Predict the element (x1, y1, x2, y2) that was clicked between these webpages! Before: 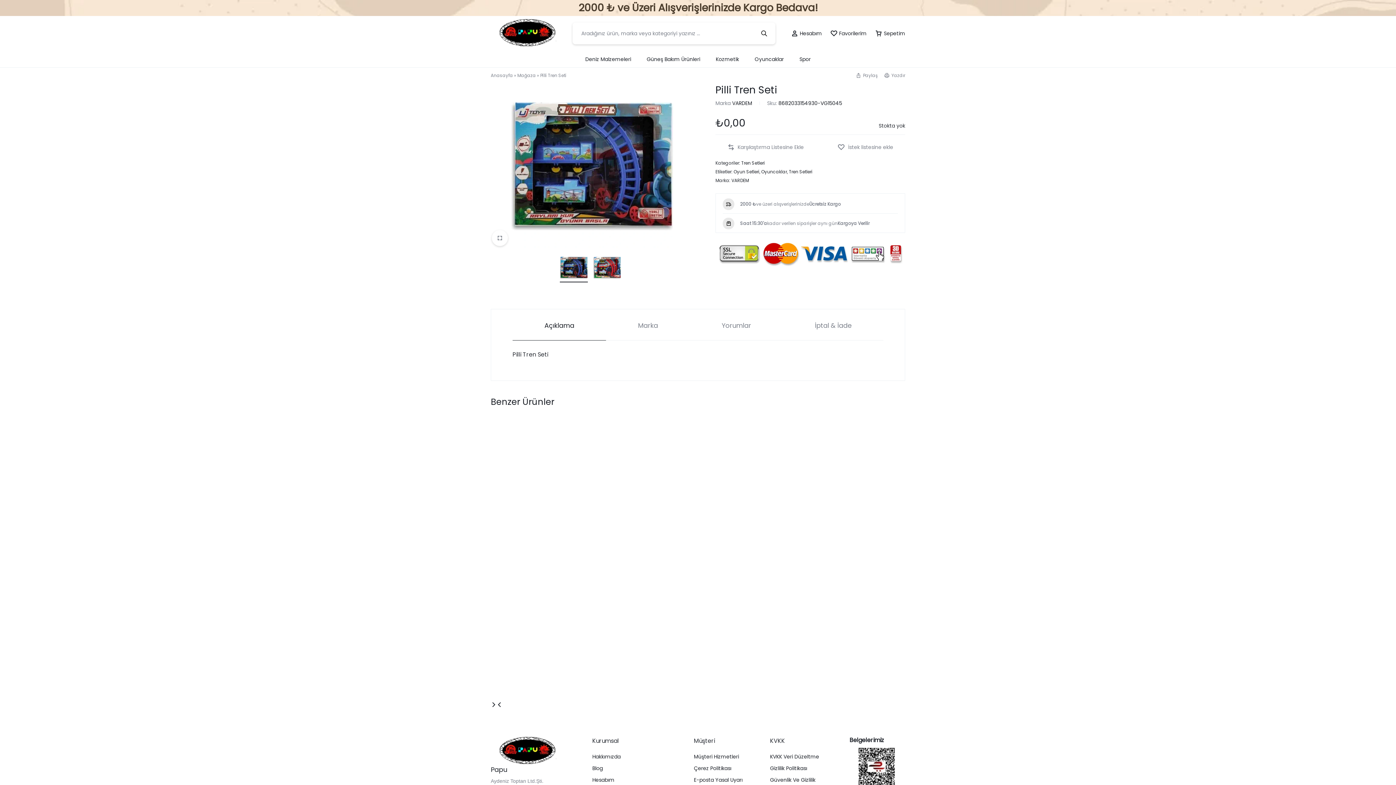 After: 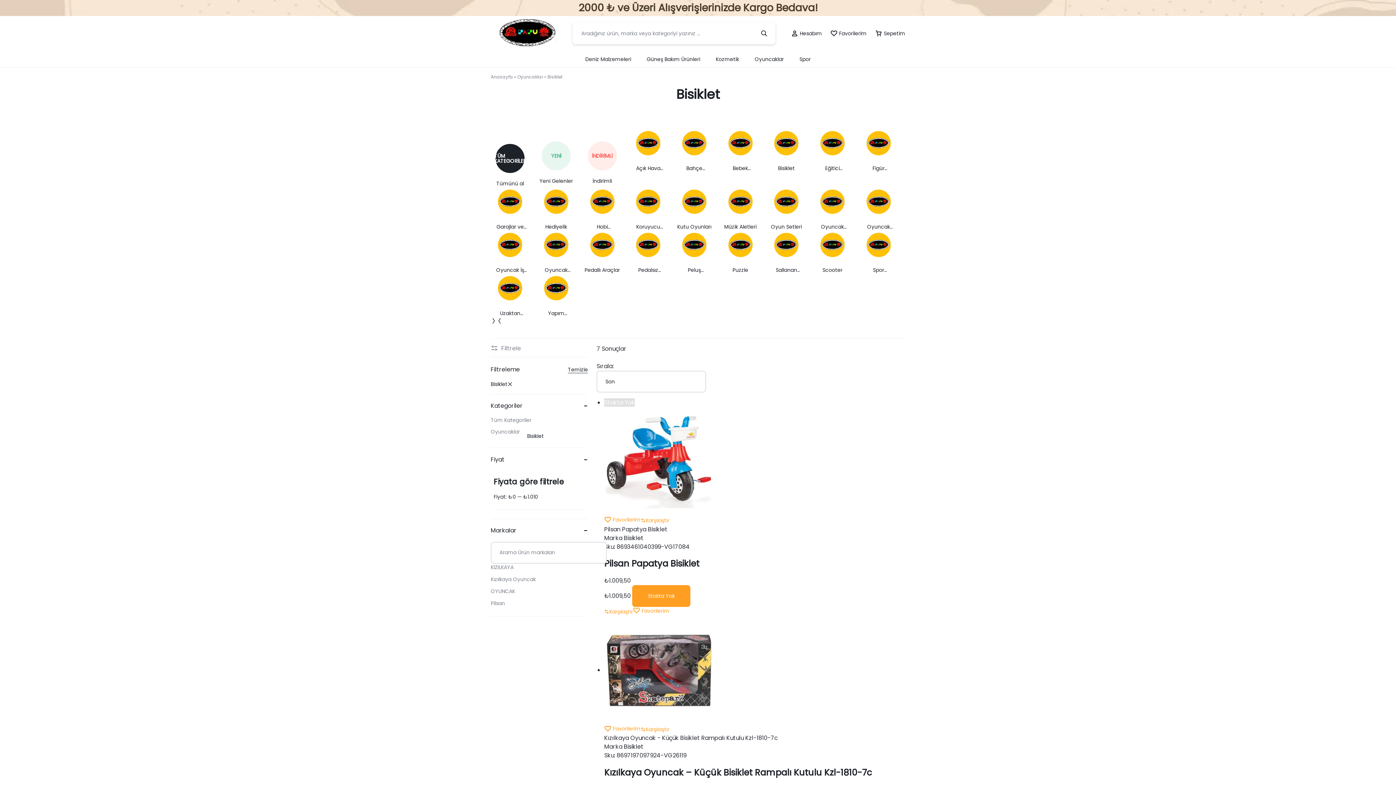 Action: label: Bisiklet bbox: (580, 647, 594, 653)